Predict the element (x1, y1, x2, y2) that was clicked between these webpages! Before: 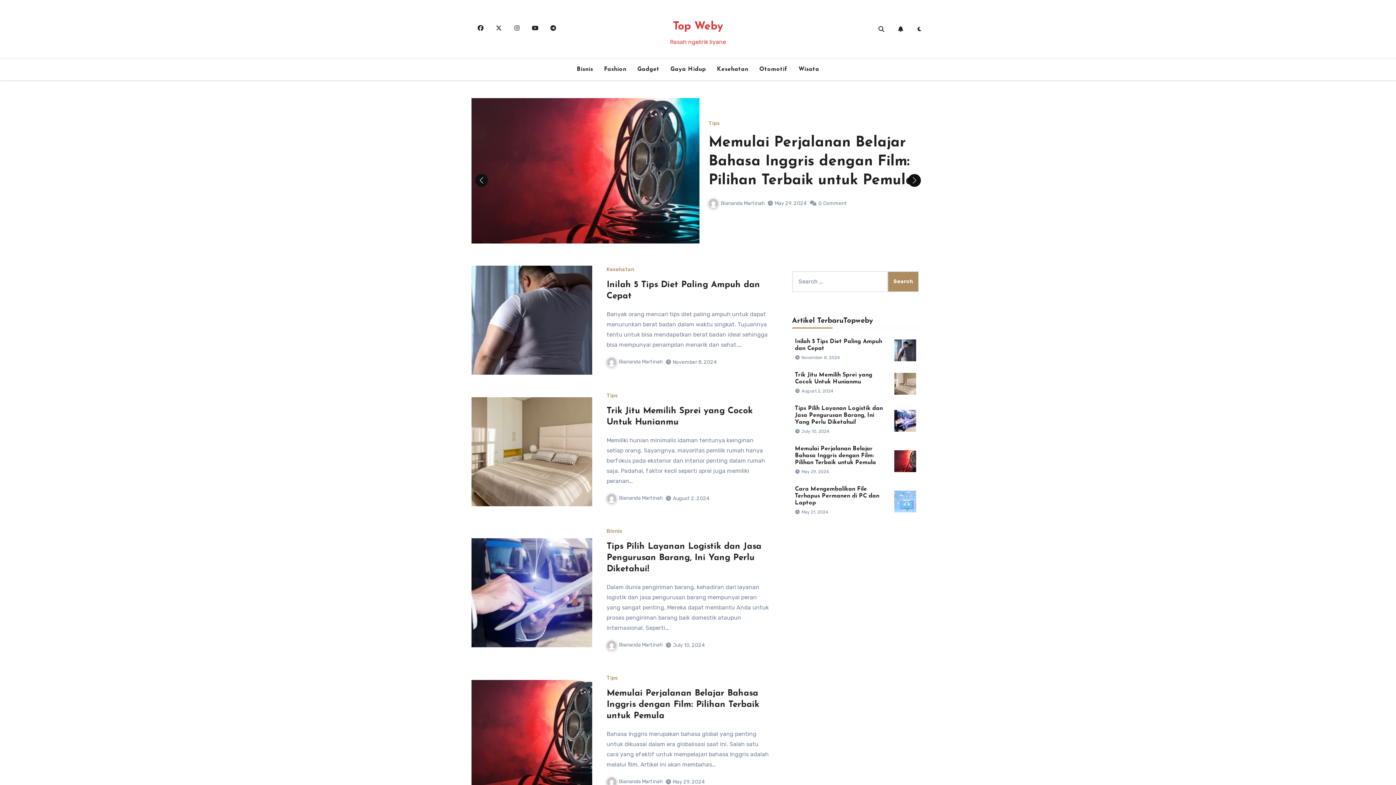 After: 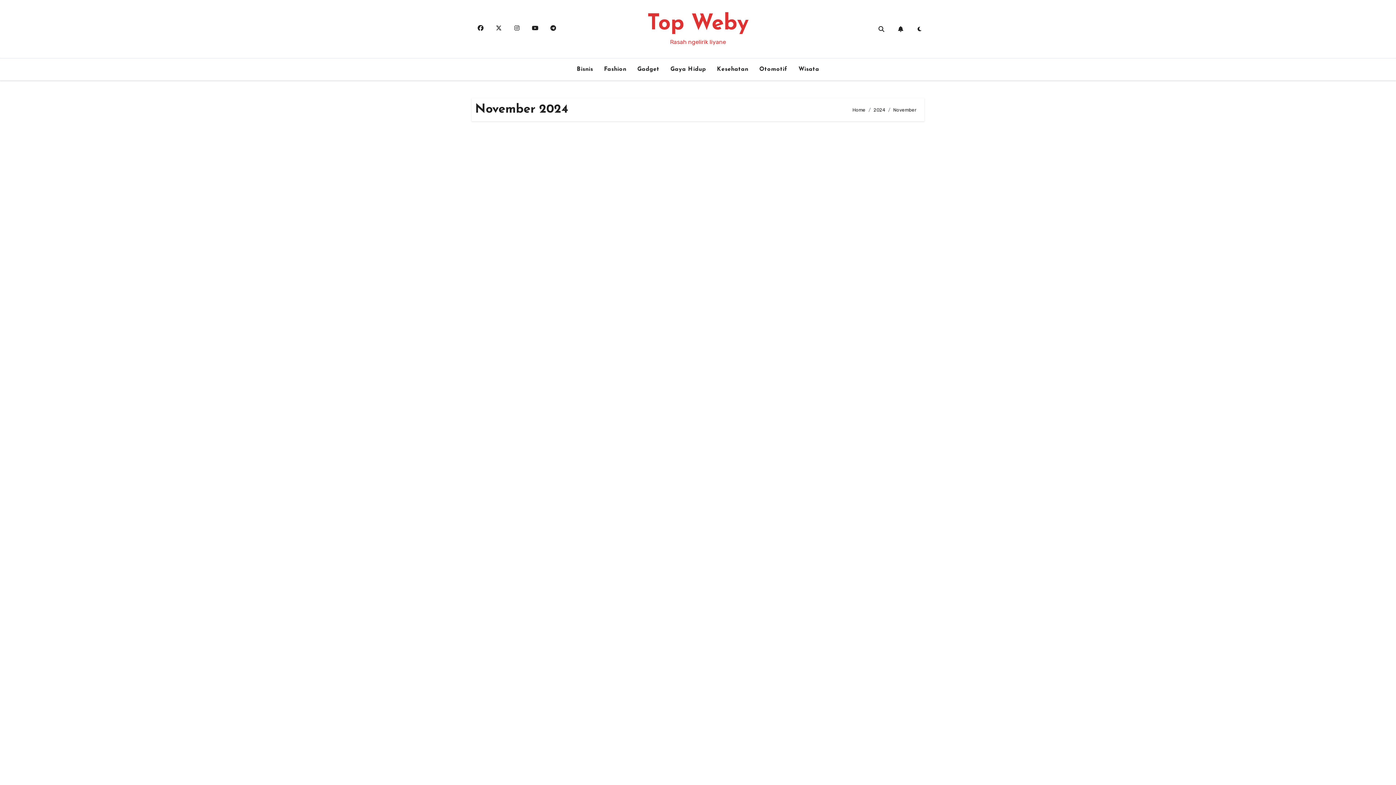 Action: label: November 8, 2024 bbox: (801, 355, 840, 360)